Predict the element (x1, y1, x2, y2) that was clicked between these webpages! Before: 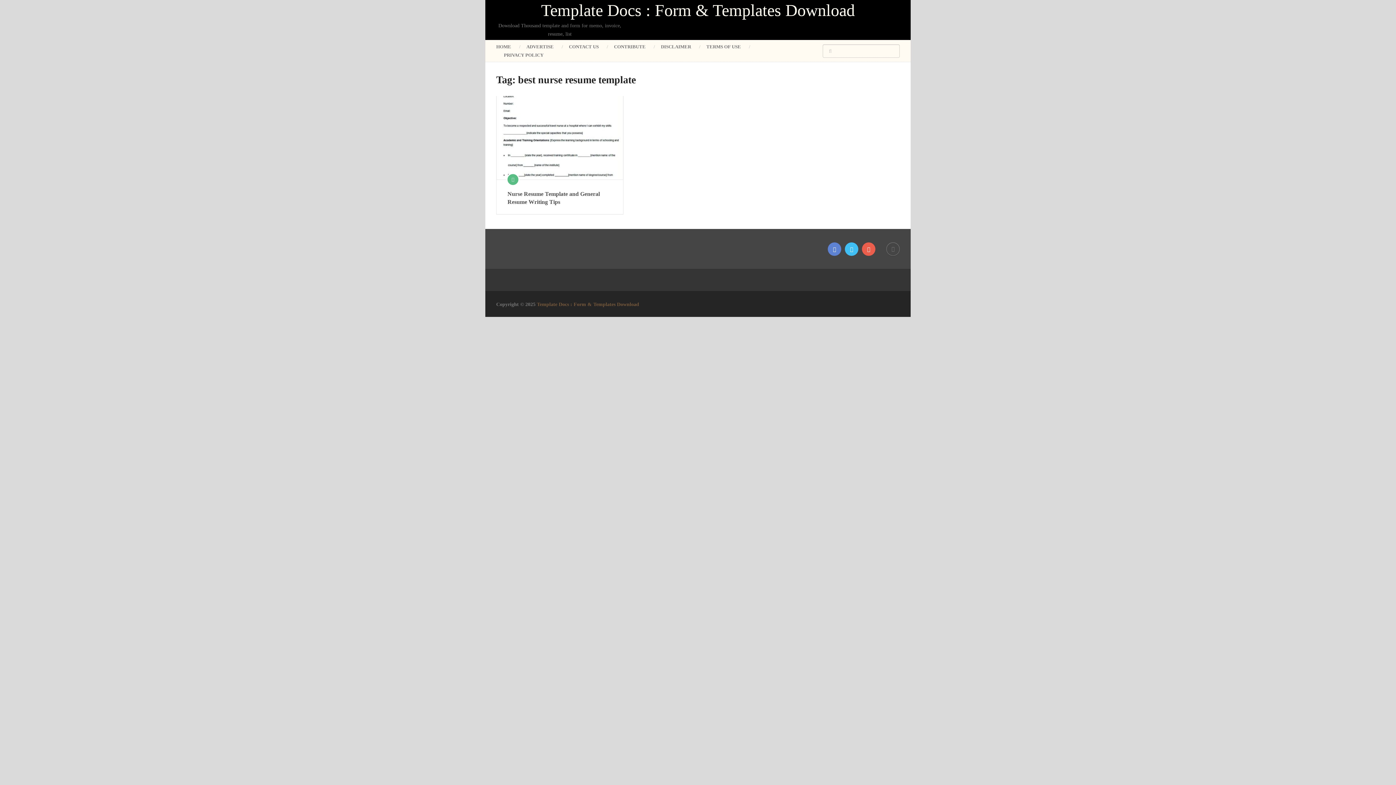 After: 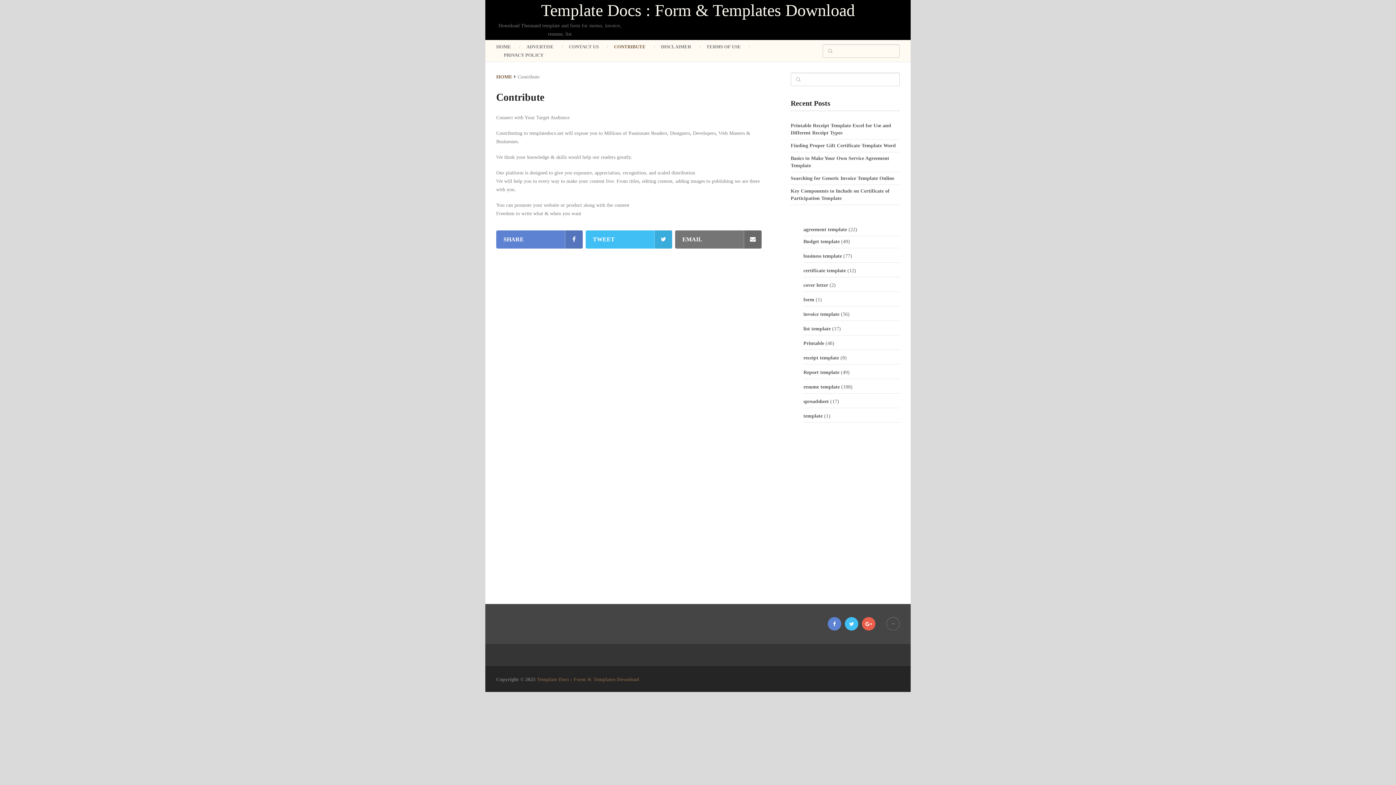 Action: bbox: (606, 42, 653, 50) label: CONTRIBUTE